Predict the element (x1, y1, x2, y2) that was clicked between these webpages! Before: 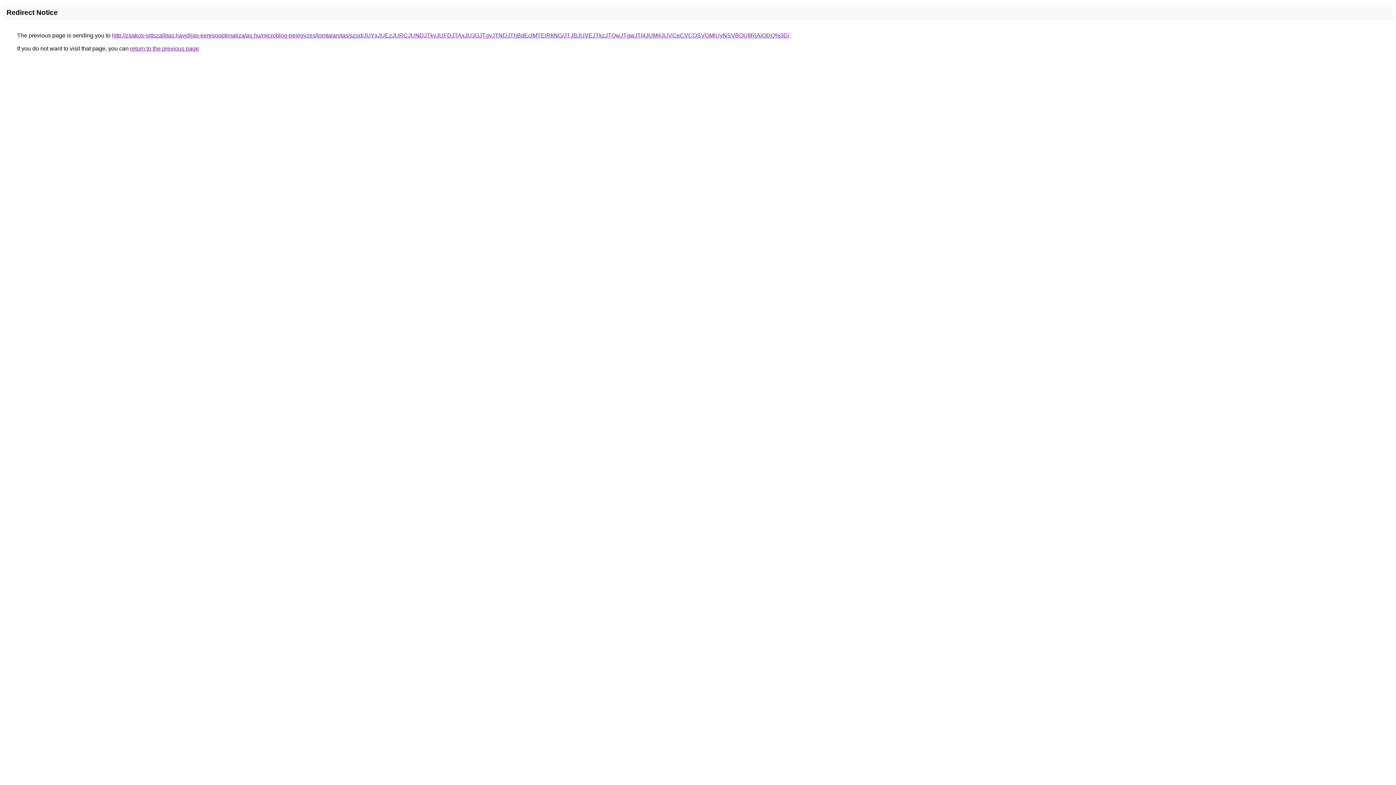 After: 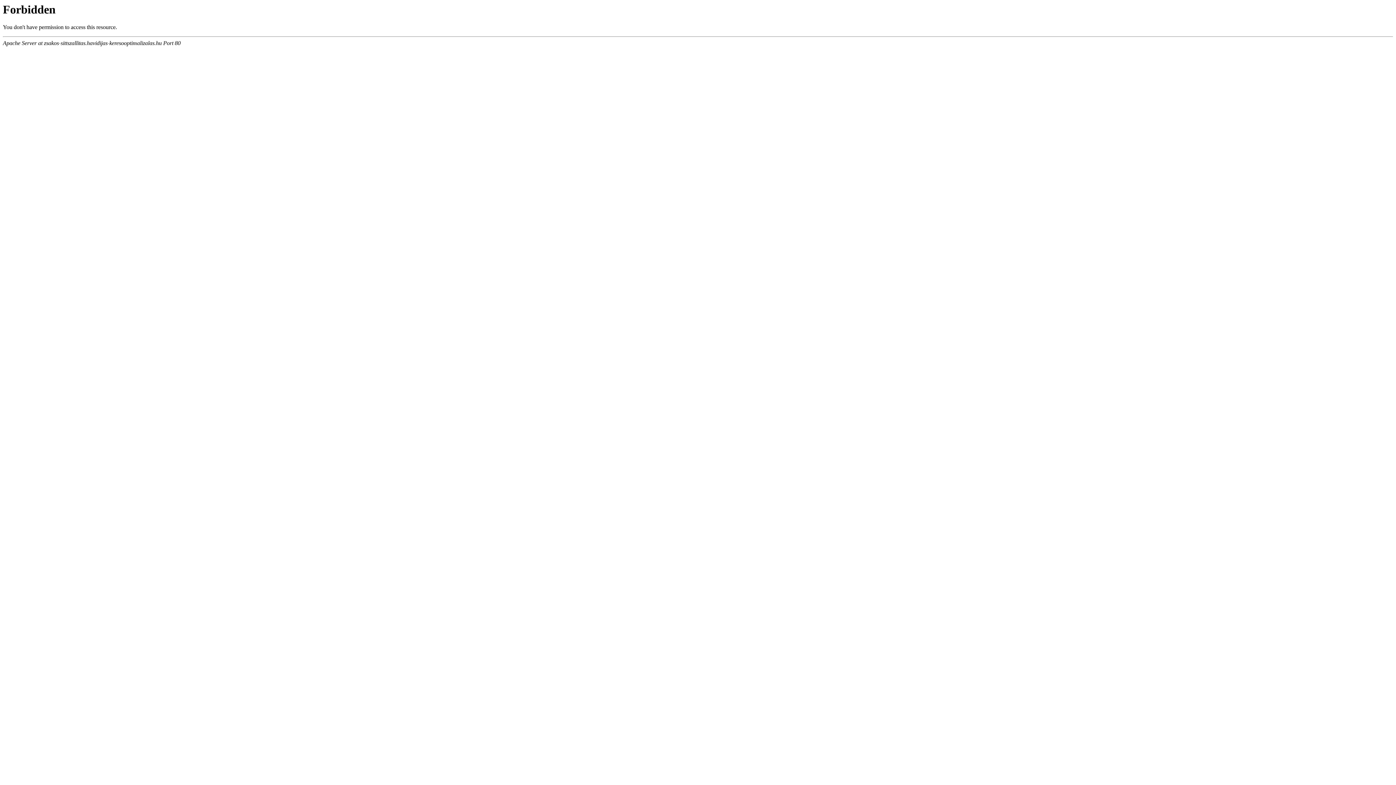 Action: bbox: (112, 32, 789, 38) label: http://zsakos-sittszallitas.havidijas-keresooptimalizalas.hu/microblog-bejegyzes/lomtalanitas/szod/JUYxJUEzJURCJUNDJTkyJUFDJTAxJUJGJTgyJTNDJThBdEclMTElRkNG/JTJBJUVEJTkzJTQwJTgwJTI4JUM4JUVCeCVCOSVGMiUyNSVBOUIlRjAlODQ%3D/